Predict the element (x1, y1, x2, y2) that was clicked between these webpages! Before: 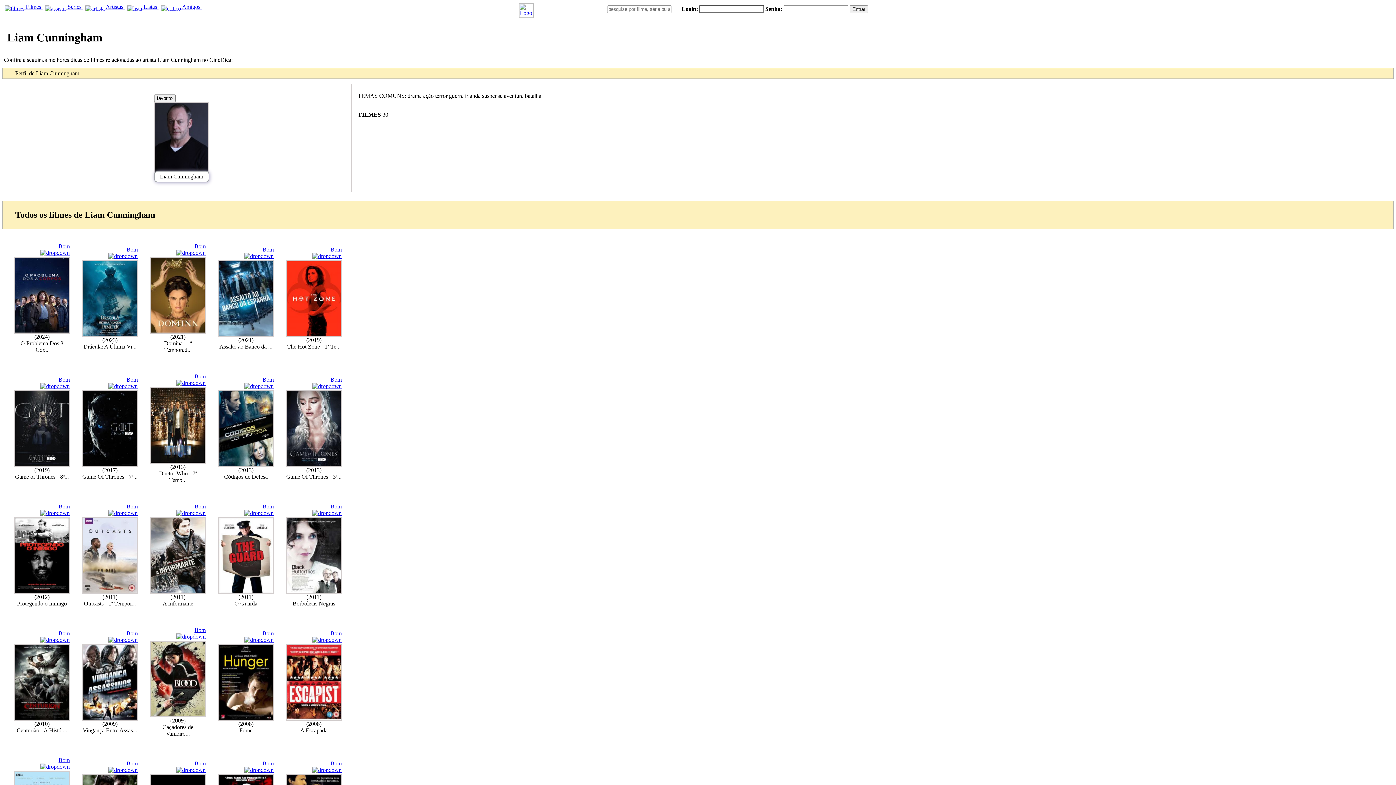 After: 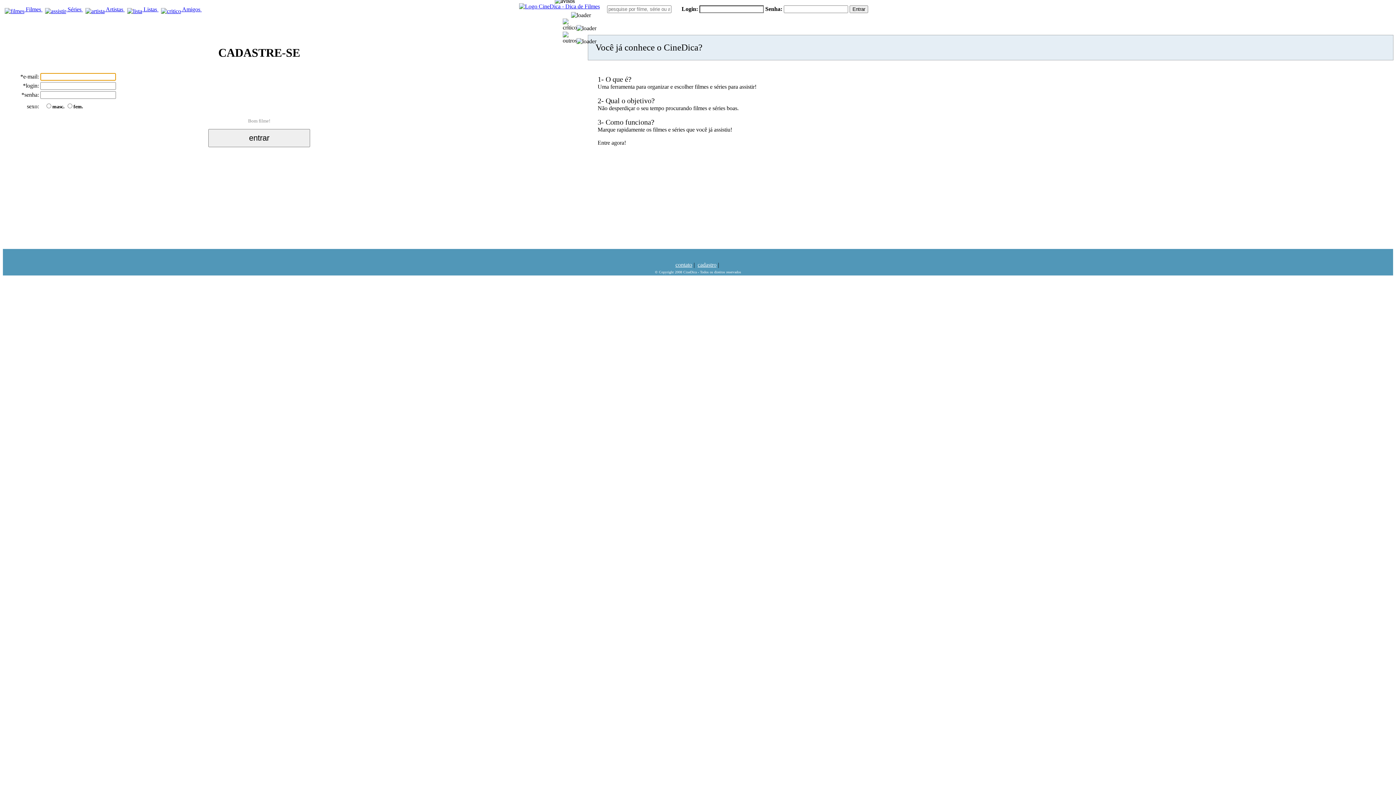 Action: bbox: (150, 503, 205, 516) label: Bom